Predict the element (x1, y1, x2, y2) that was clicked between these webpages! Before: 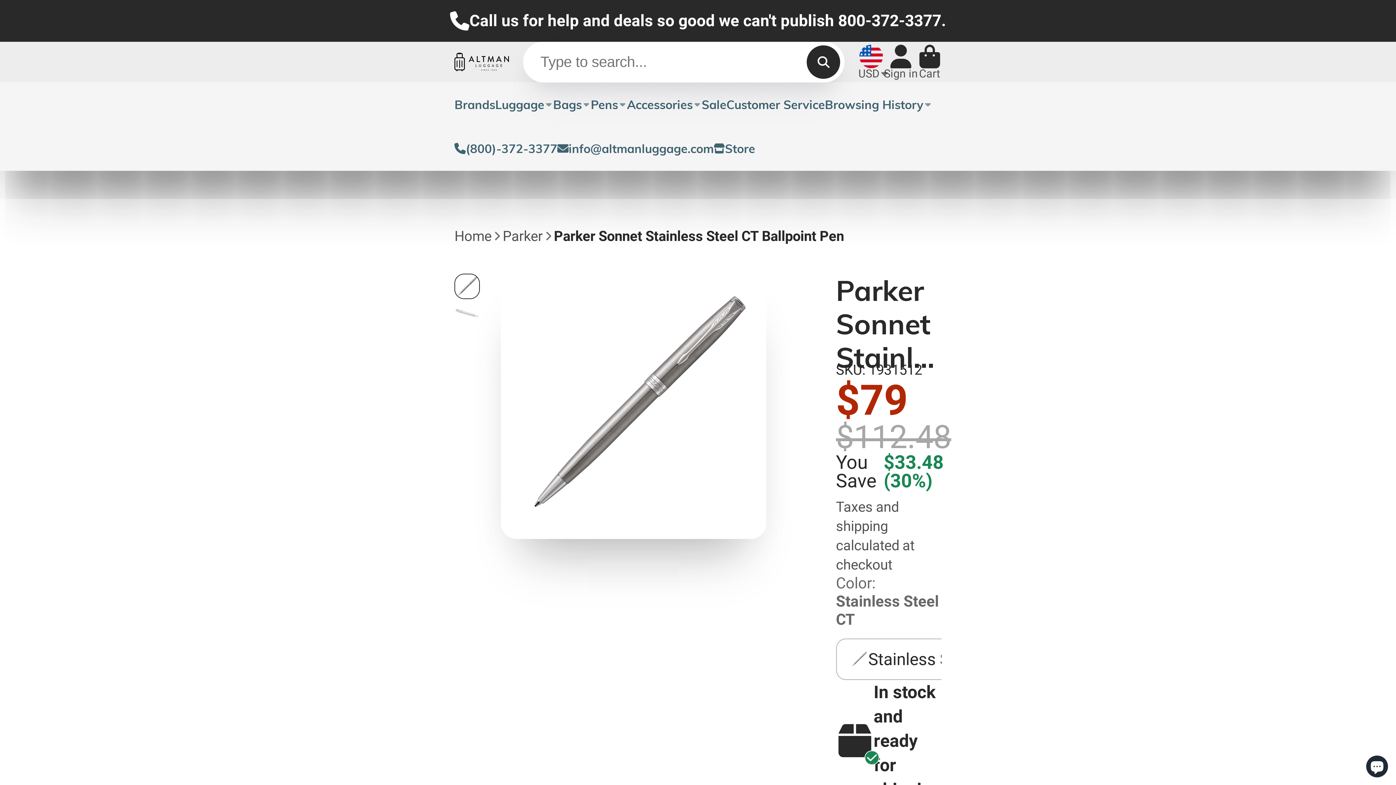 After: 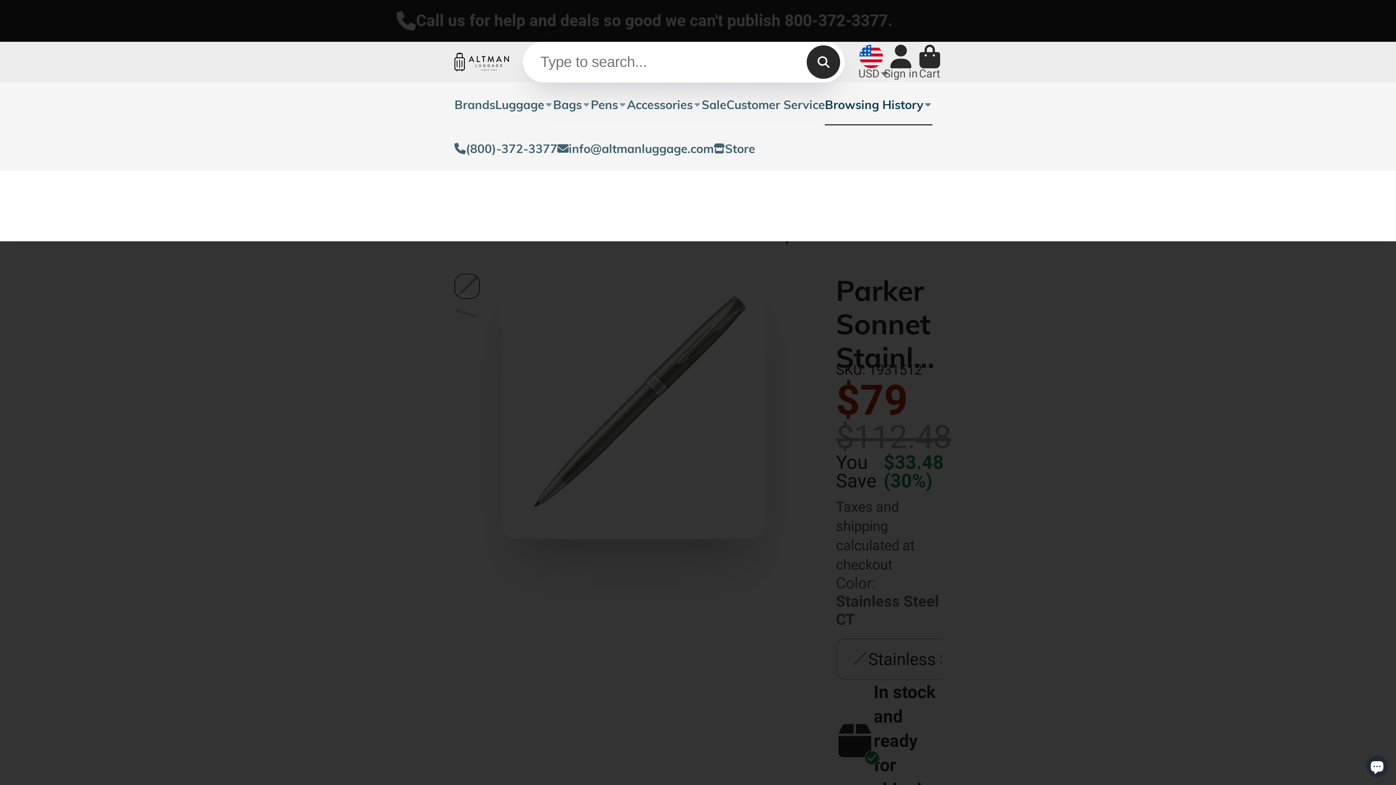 Action: label: Browsing History bbox: (825, 82, 932, 126)